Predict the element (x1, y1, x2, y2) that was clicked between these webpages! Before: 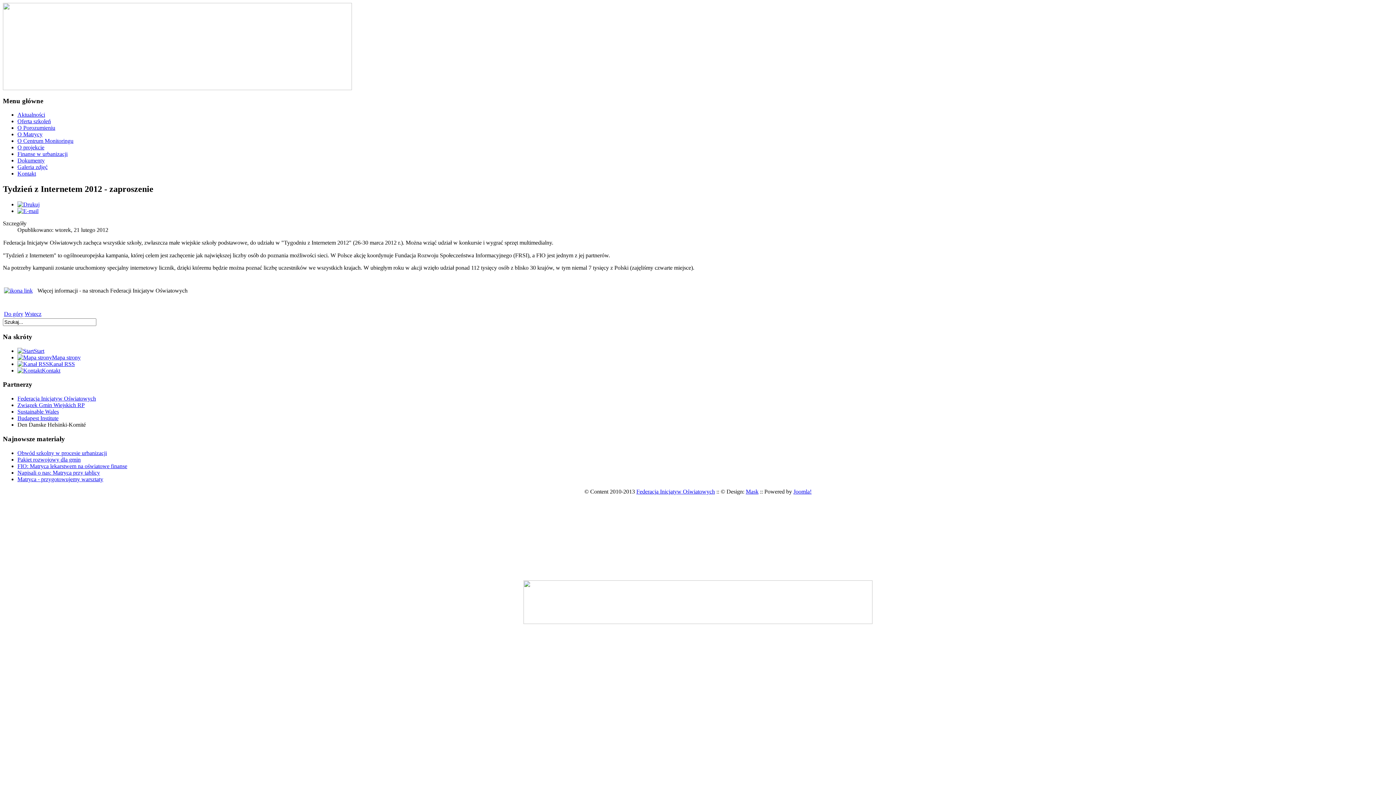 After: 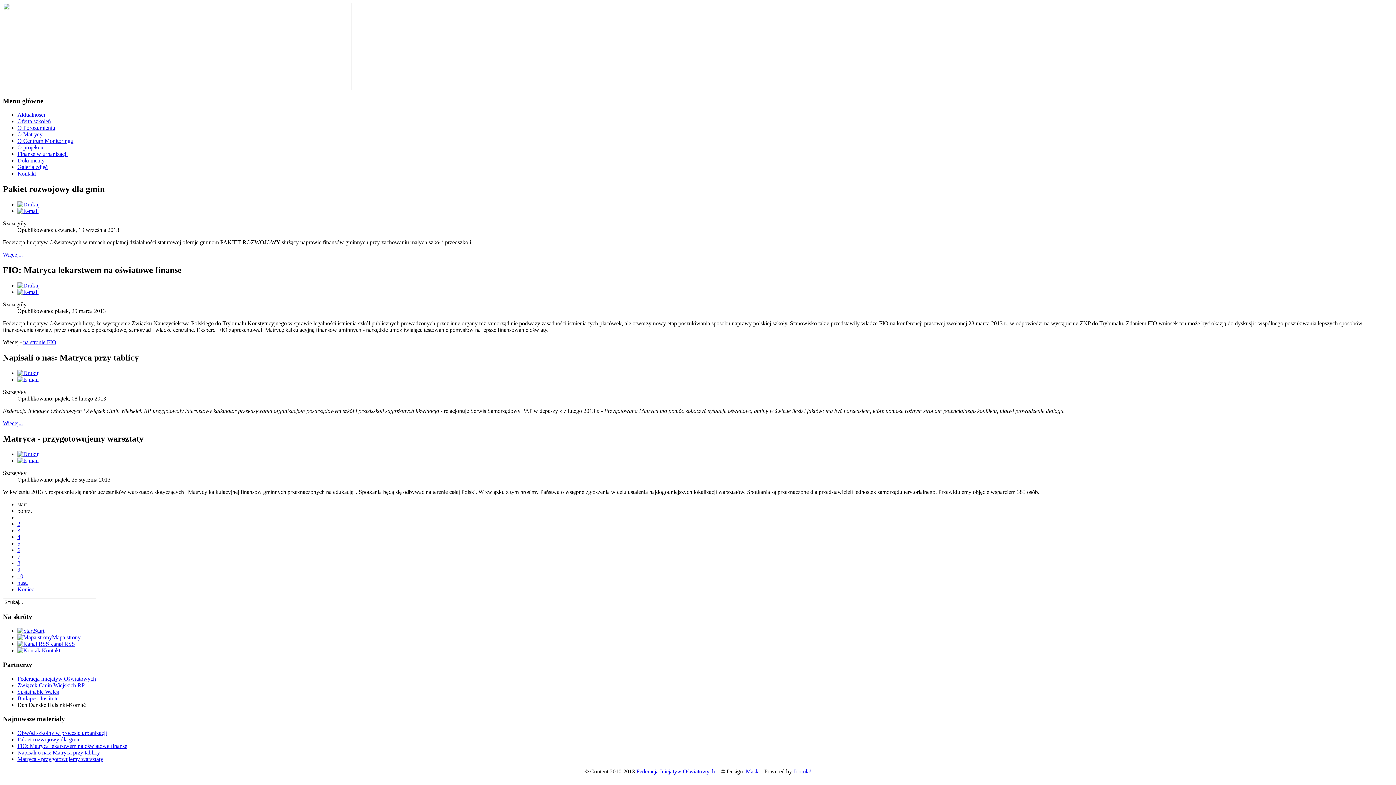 Action: bbox: (17, 347, 44, 354) label: Start